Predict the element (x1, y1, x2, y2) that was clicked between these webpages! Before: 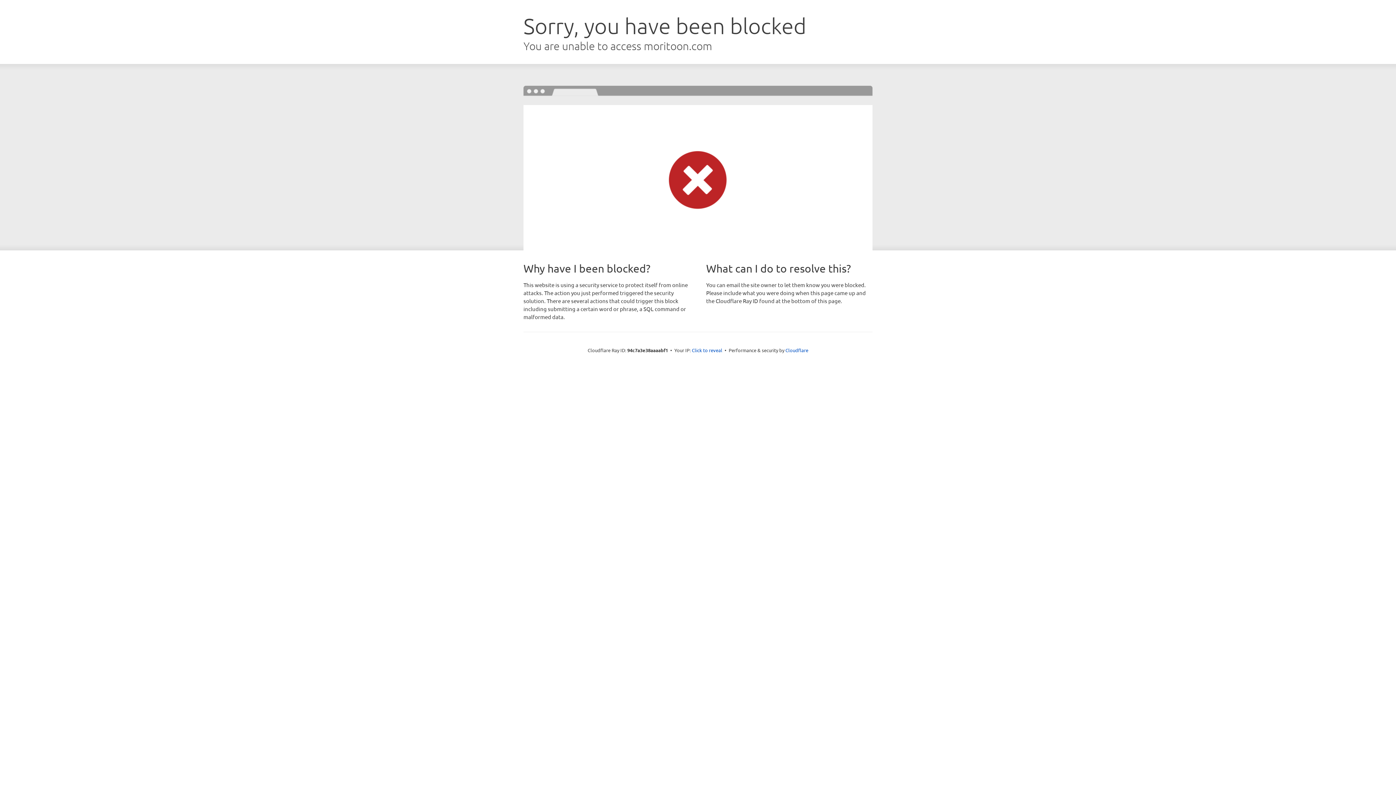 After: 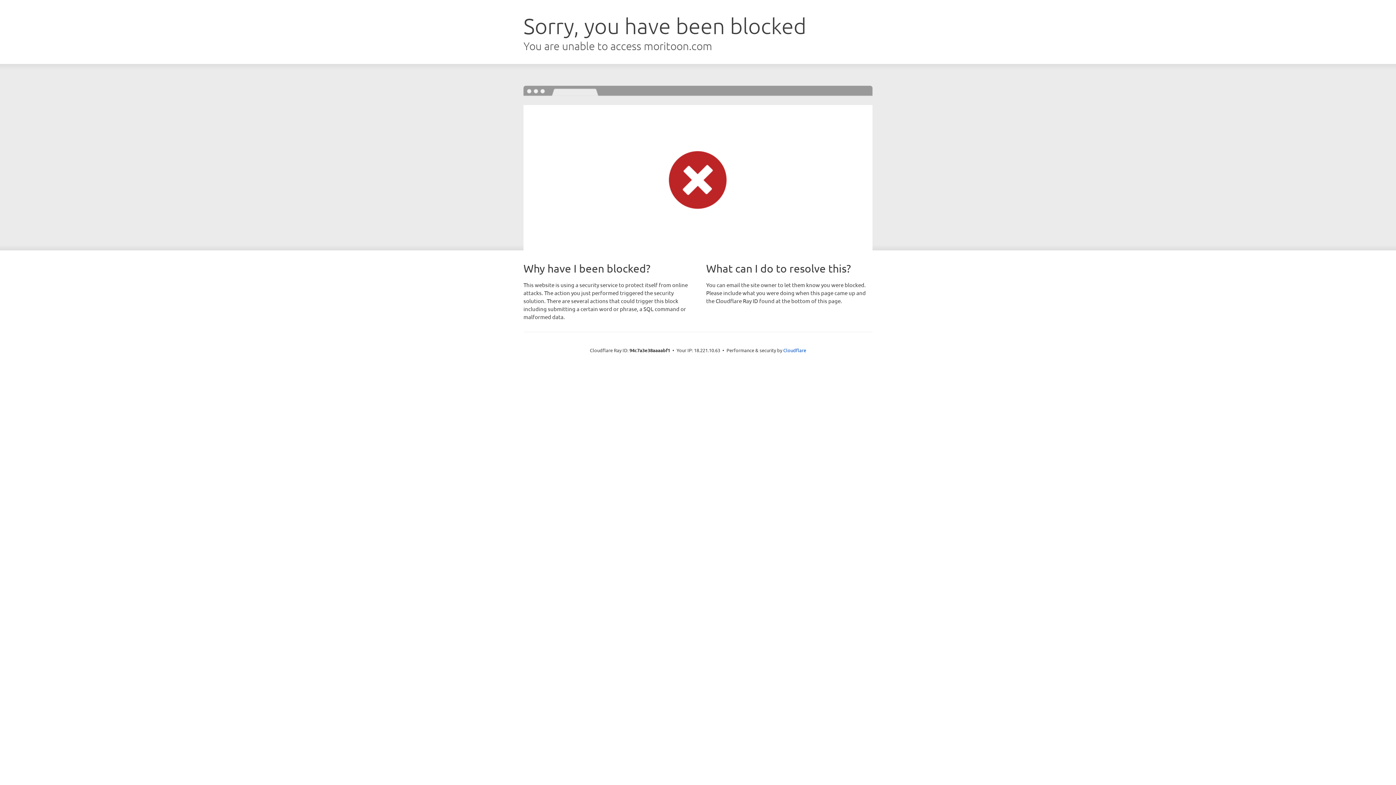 Action: bbox: (692, 346, 722, 353) label: Click to reveal